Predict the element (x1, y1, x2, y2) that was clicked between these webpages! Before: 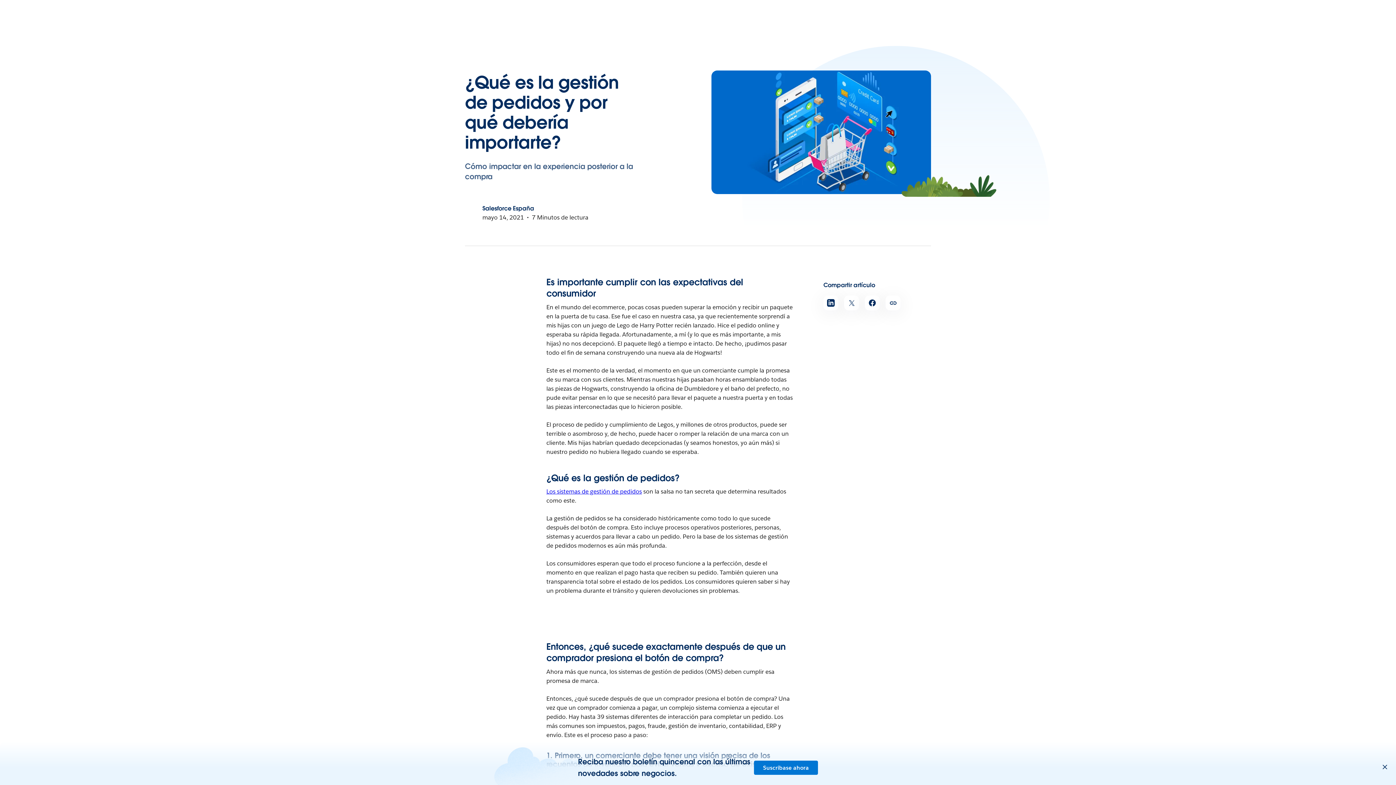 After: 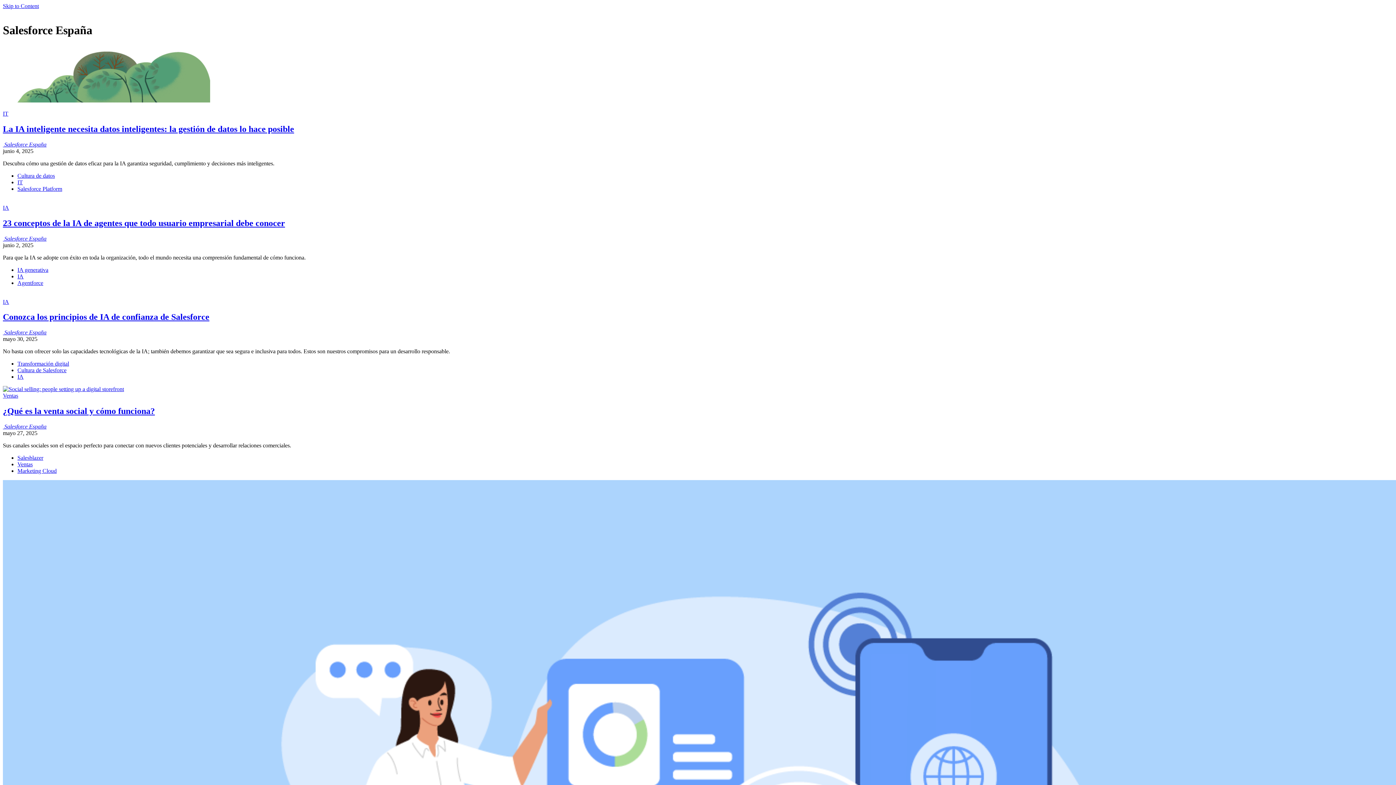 Action: bbox: (465, 205, 588, 222) label: Salesforce España
mayo 14, 2021
7 Minutos de lectura